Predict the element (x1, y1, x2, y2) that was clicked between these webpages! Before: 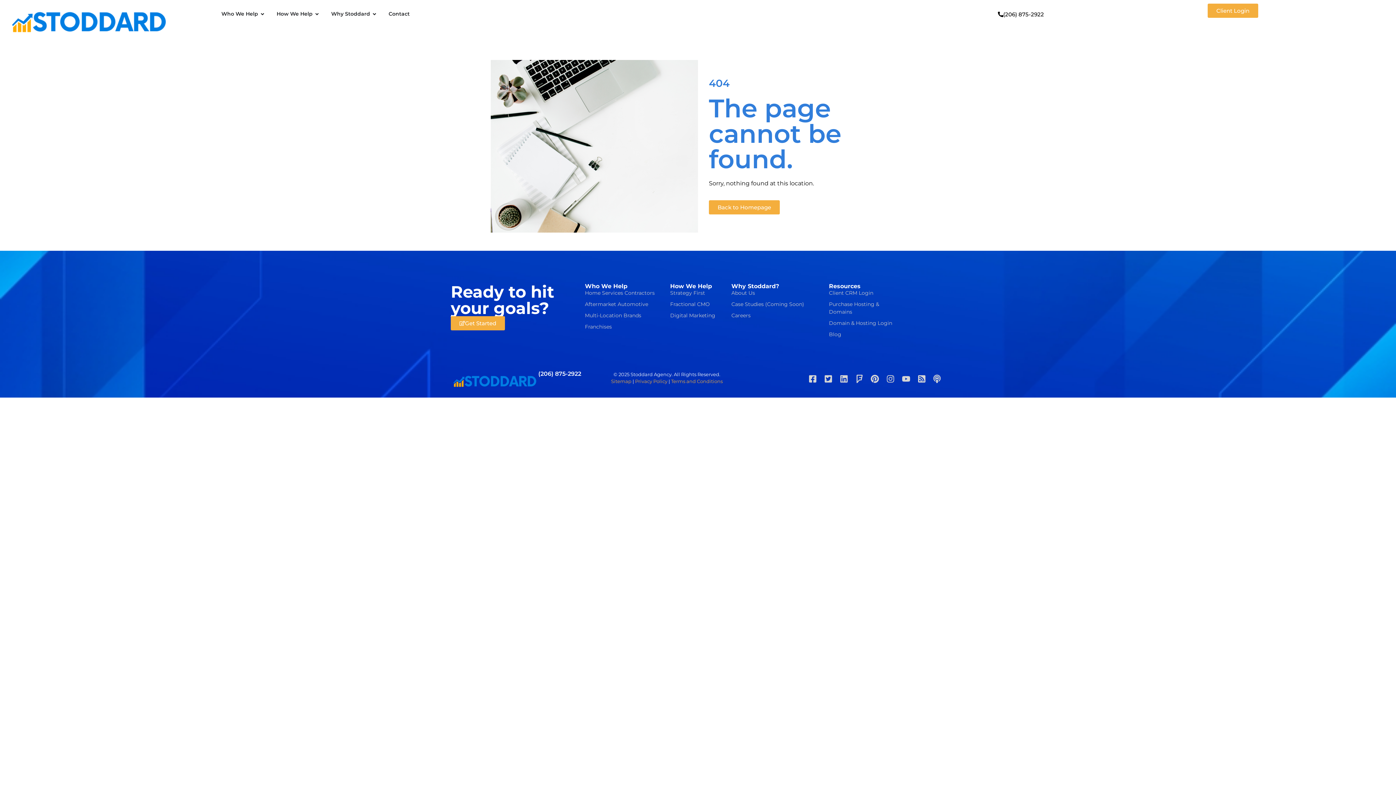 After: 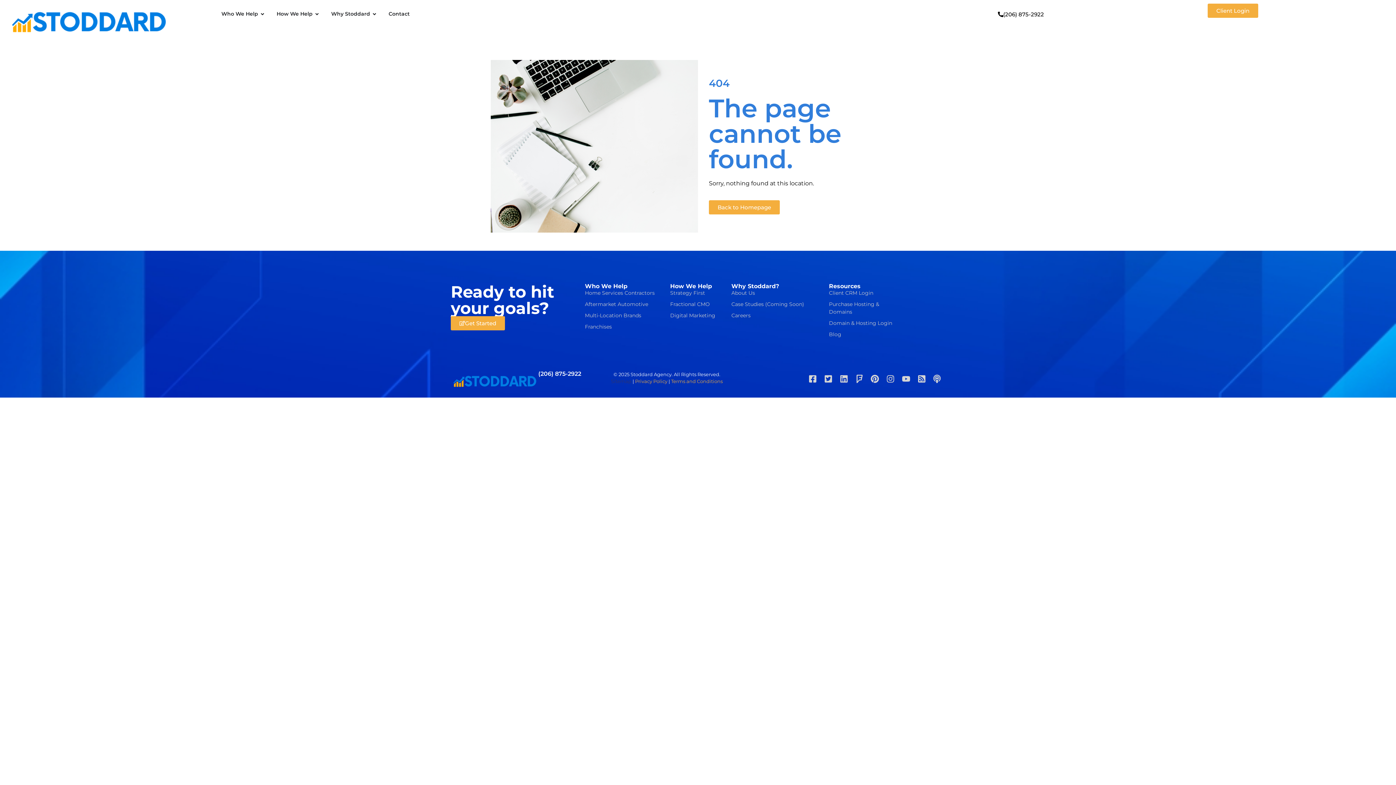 Action: label: Sitemap bbox: (611, 378, 631, 384)